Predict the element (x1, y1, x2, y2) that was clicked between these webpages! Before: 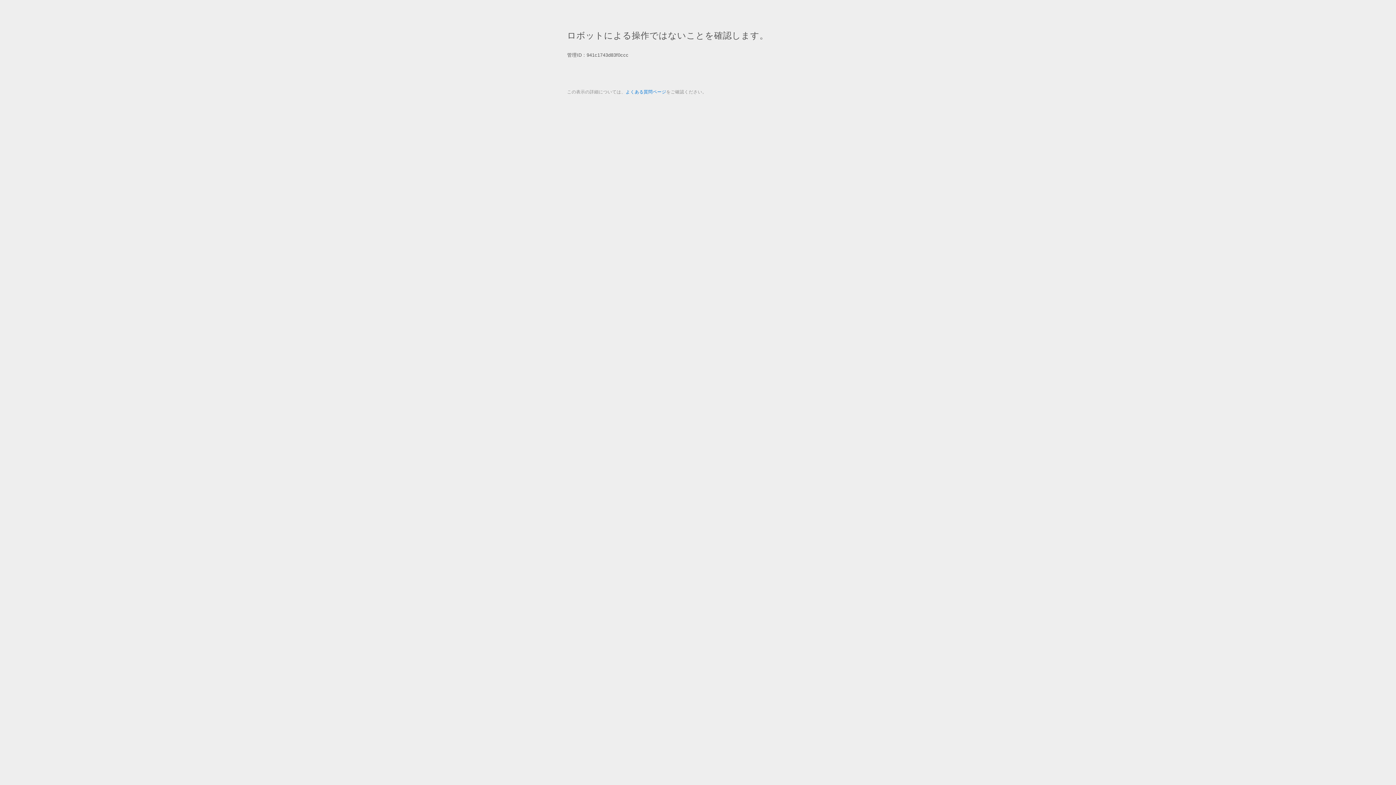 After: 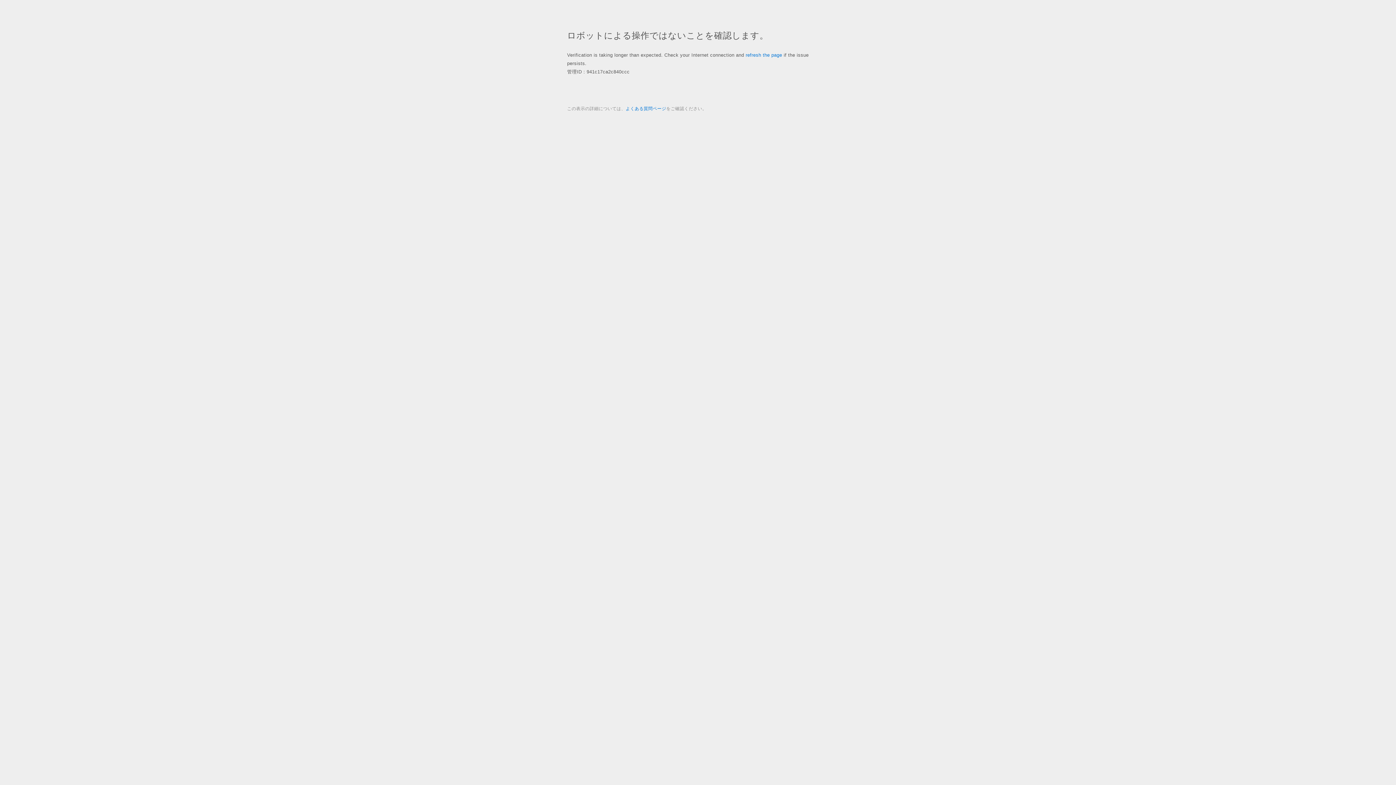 Action: bbox: (625, 89, 666, 94) label: よくある質問ページ